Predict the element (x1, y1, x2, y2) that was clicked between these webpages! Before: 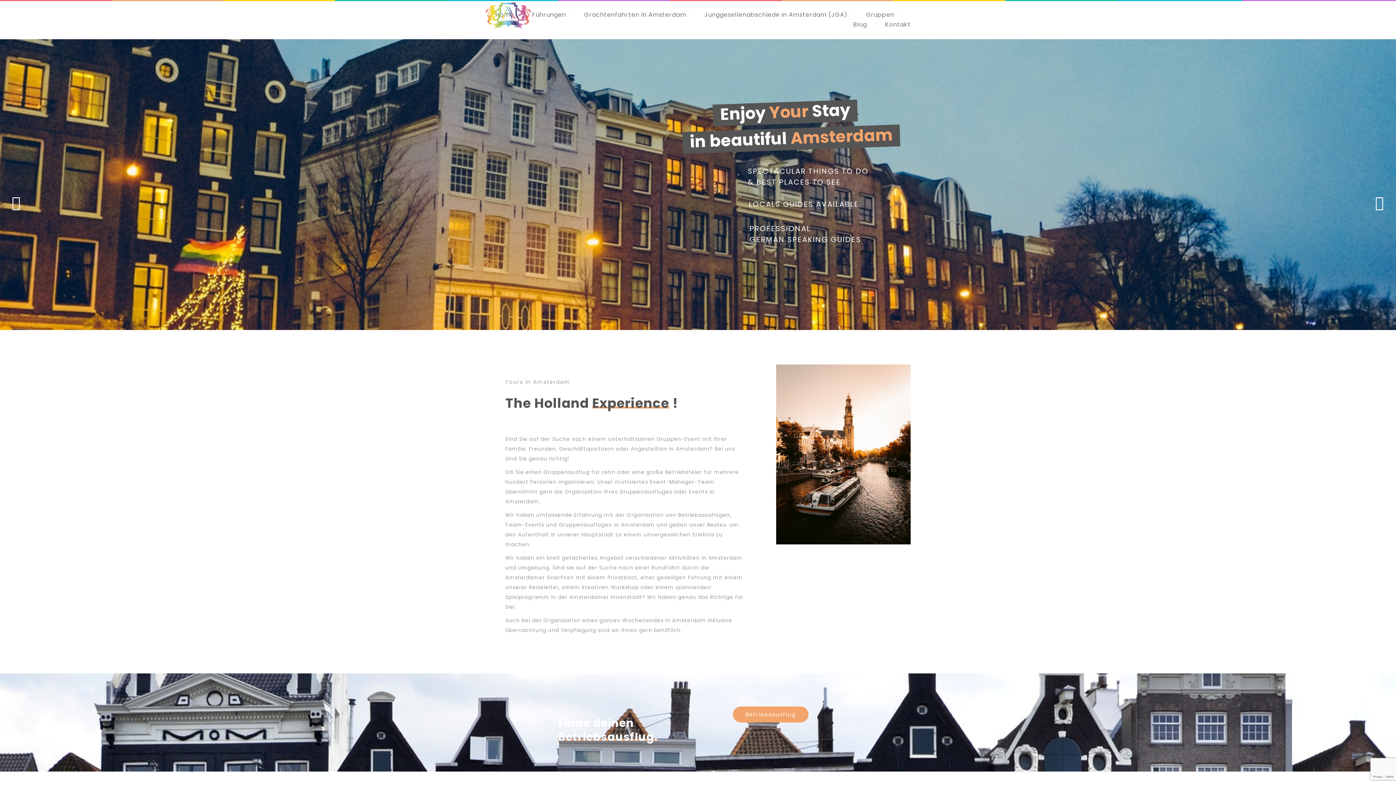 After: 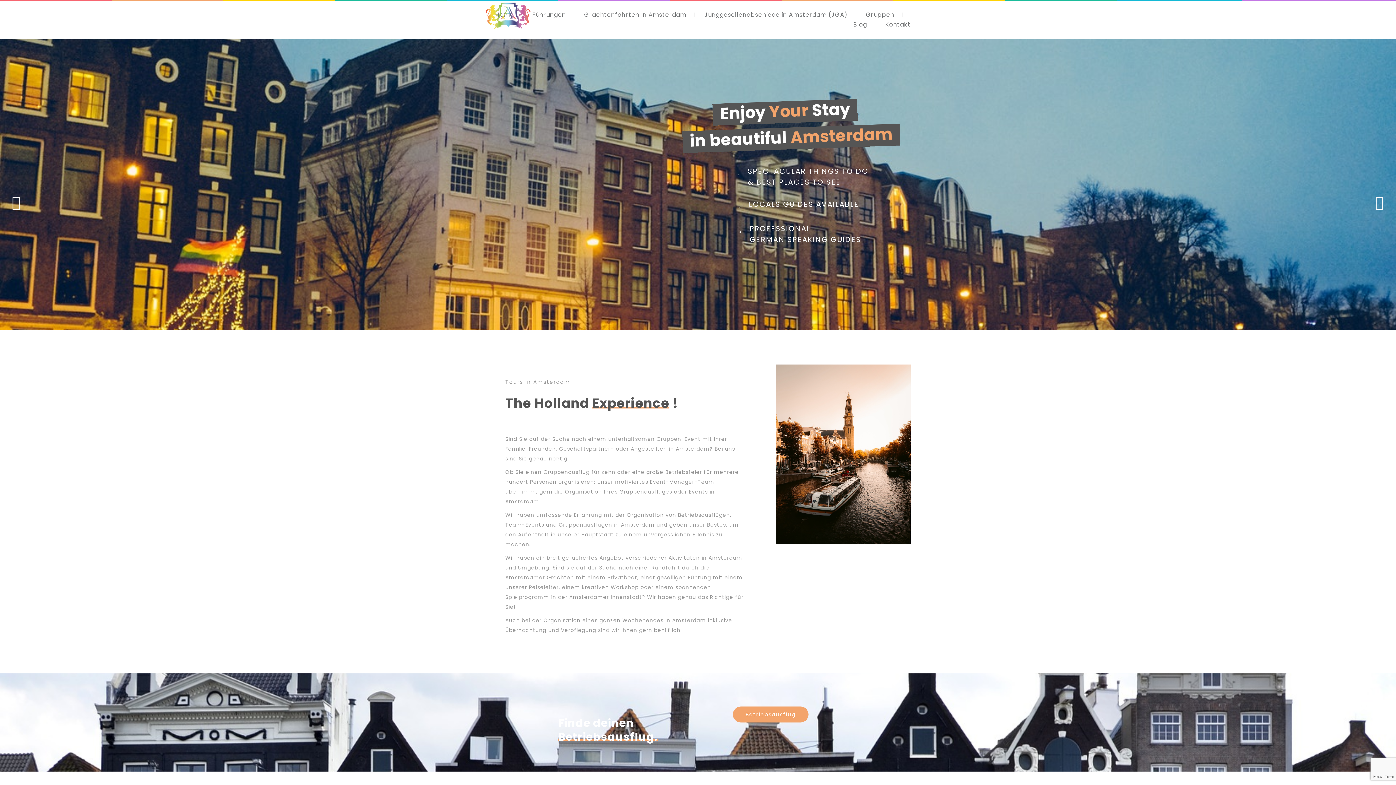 Action: label: Betriebsausflug bbox: (733, 706, 808, 722)